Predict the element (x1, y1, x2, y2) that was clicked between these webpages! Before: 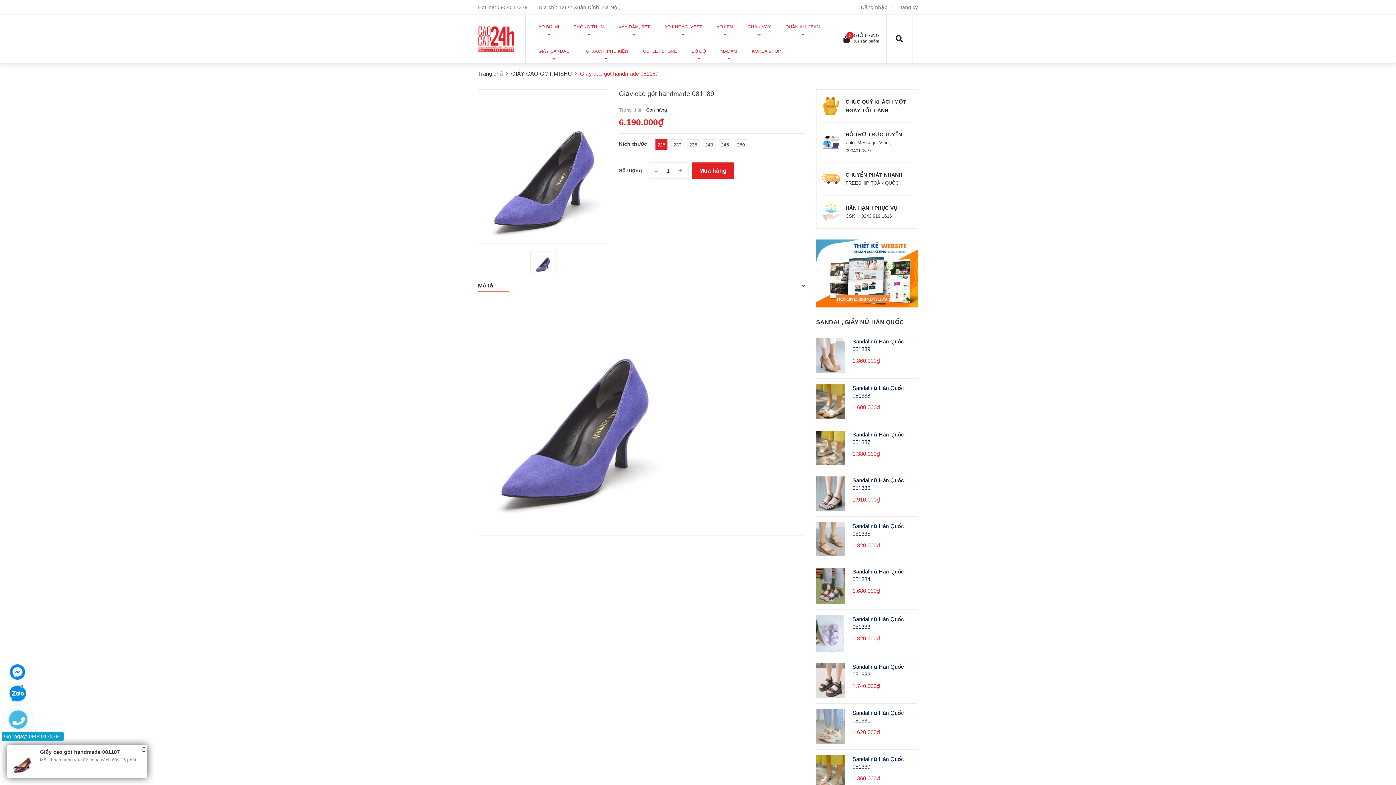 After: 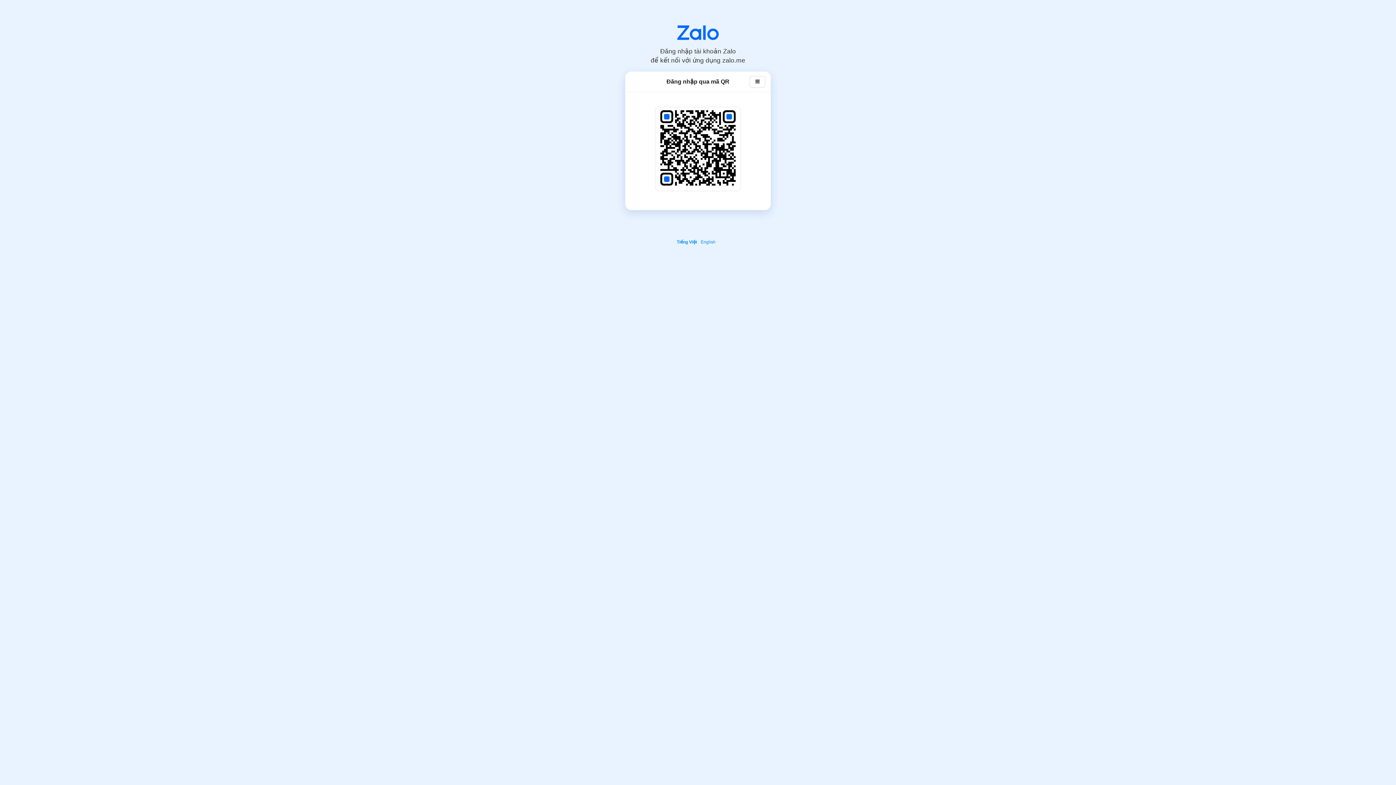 Action: bbox: (822, 133, 840, 151)